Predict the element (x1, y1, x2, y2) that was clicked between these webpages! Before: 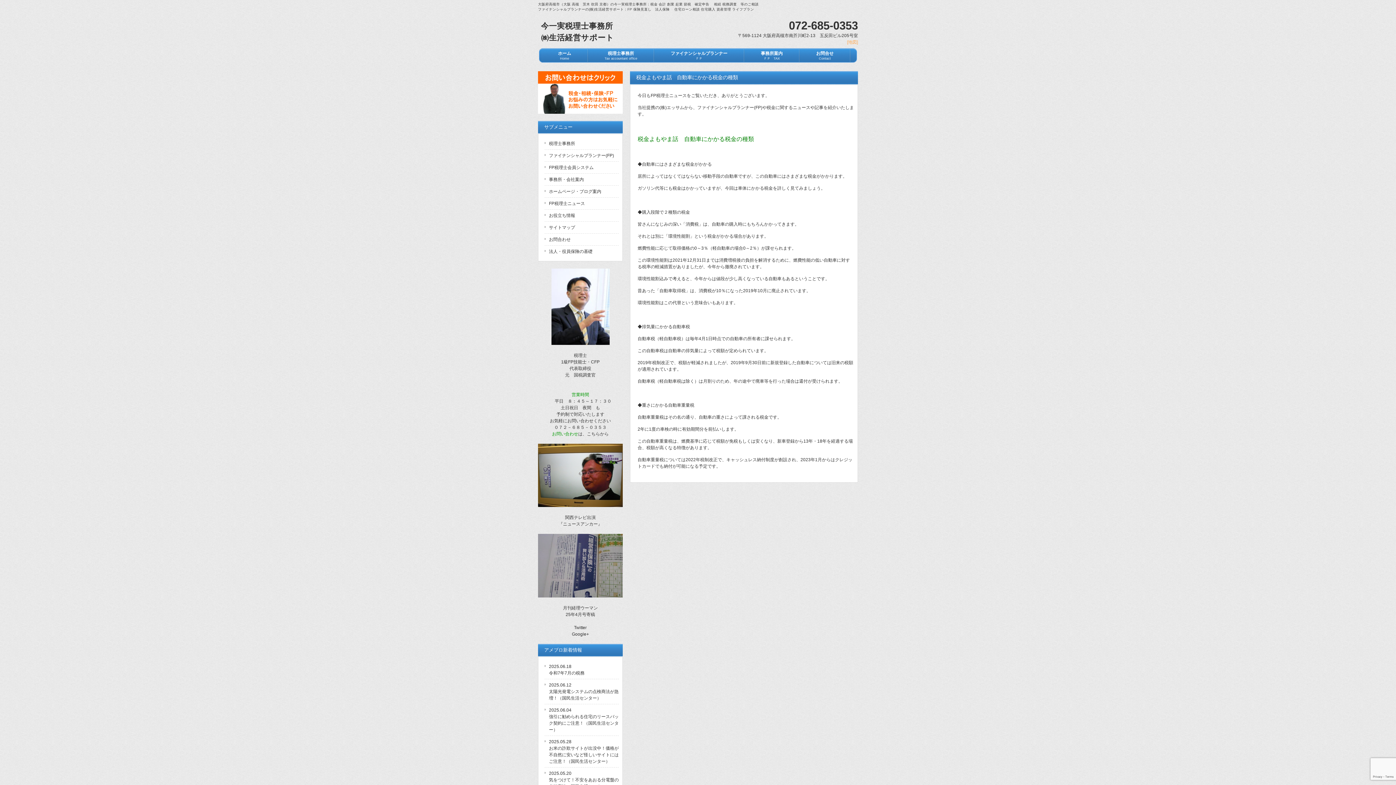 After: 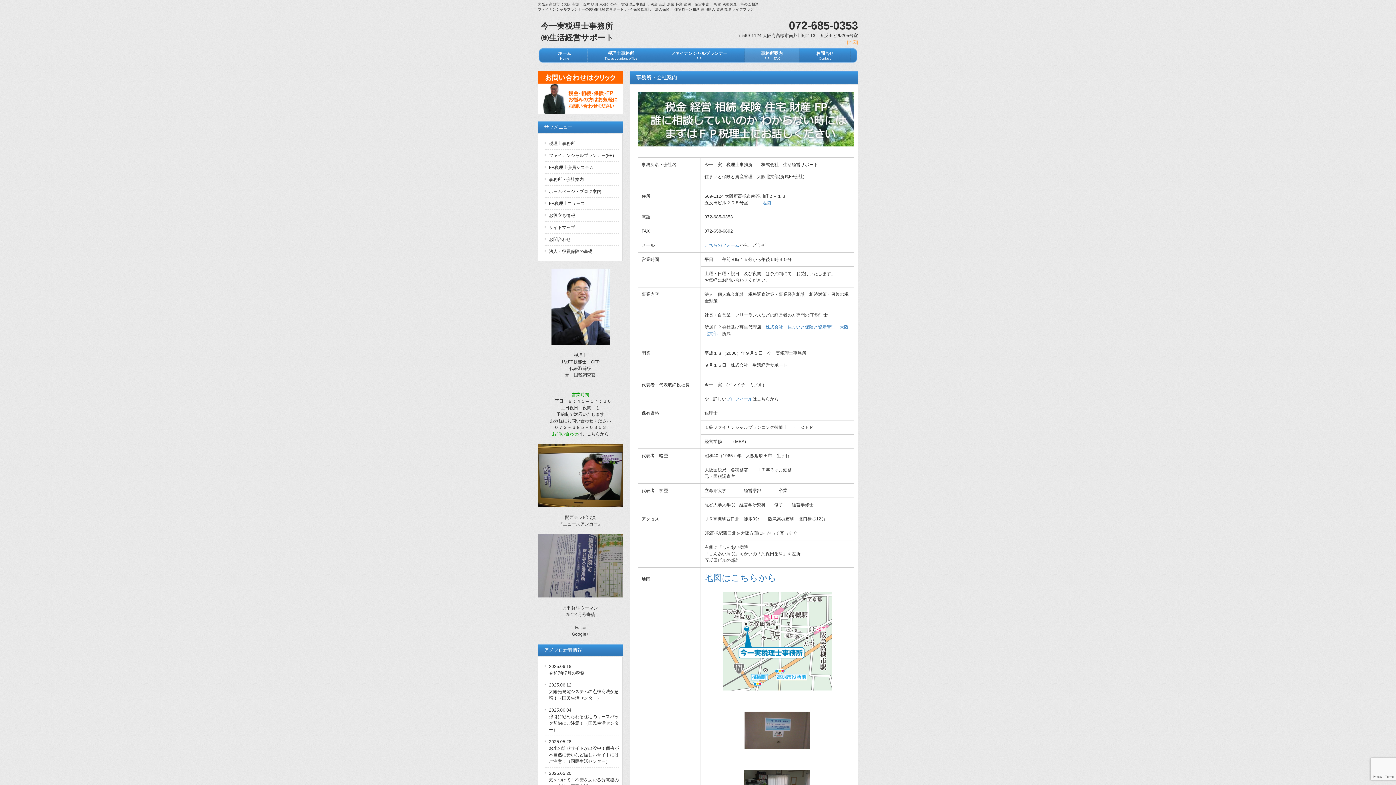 Action: bbox: (544, 173, 618, 185) label: 事務所・会社案内